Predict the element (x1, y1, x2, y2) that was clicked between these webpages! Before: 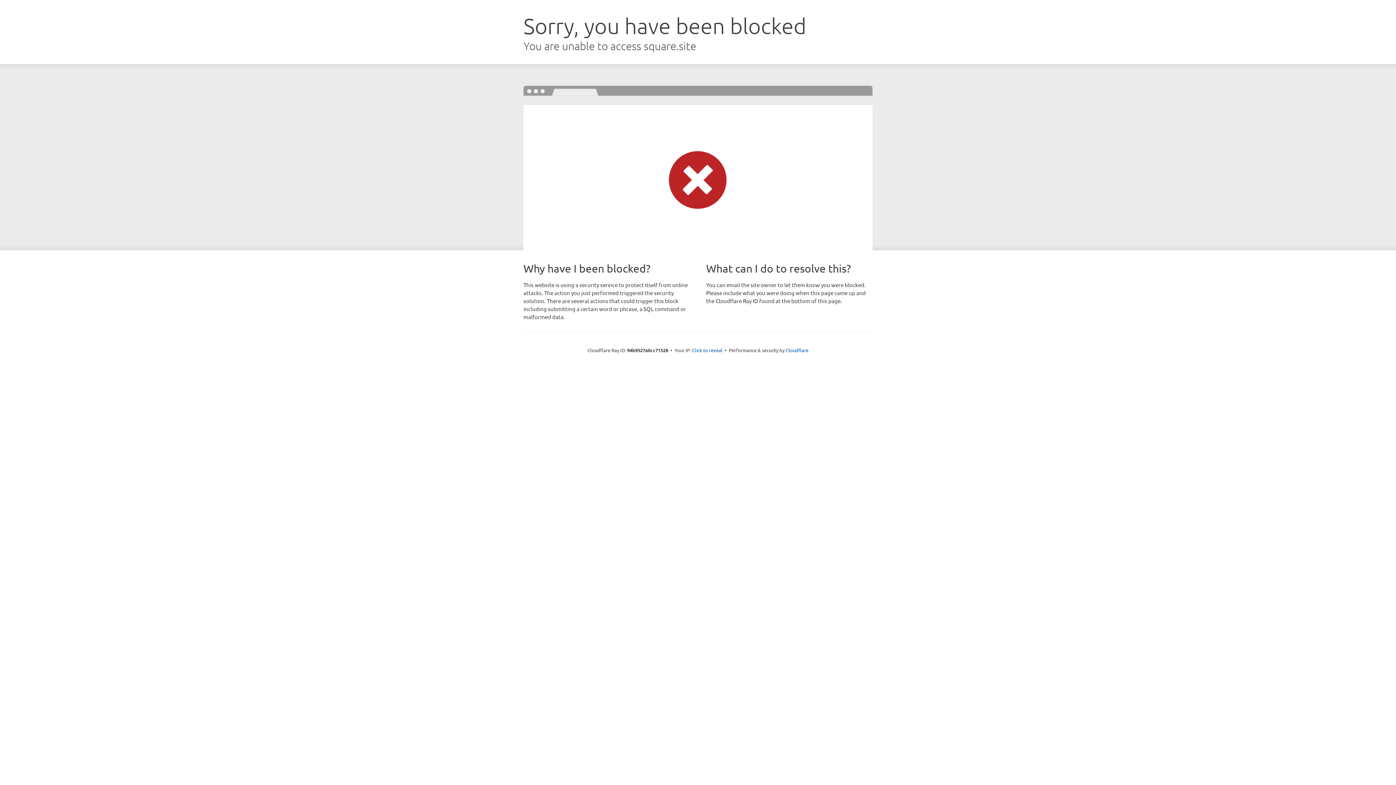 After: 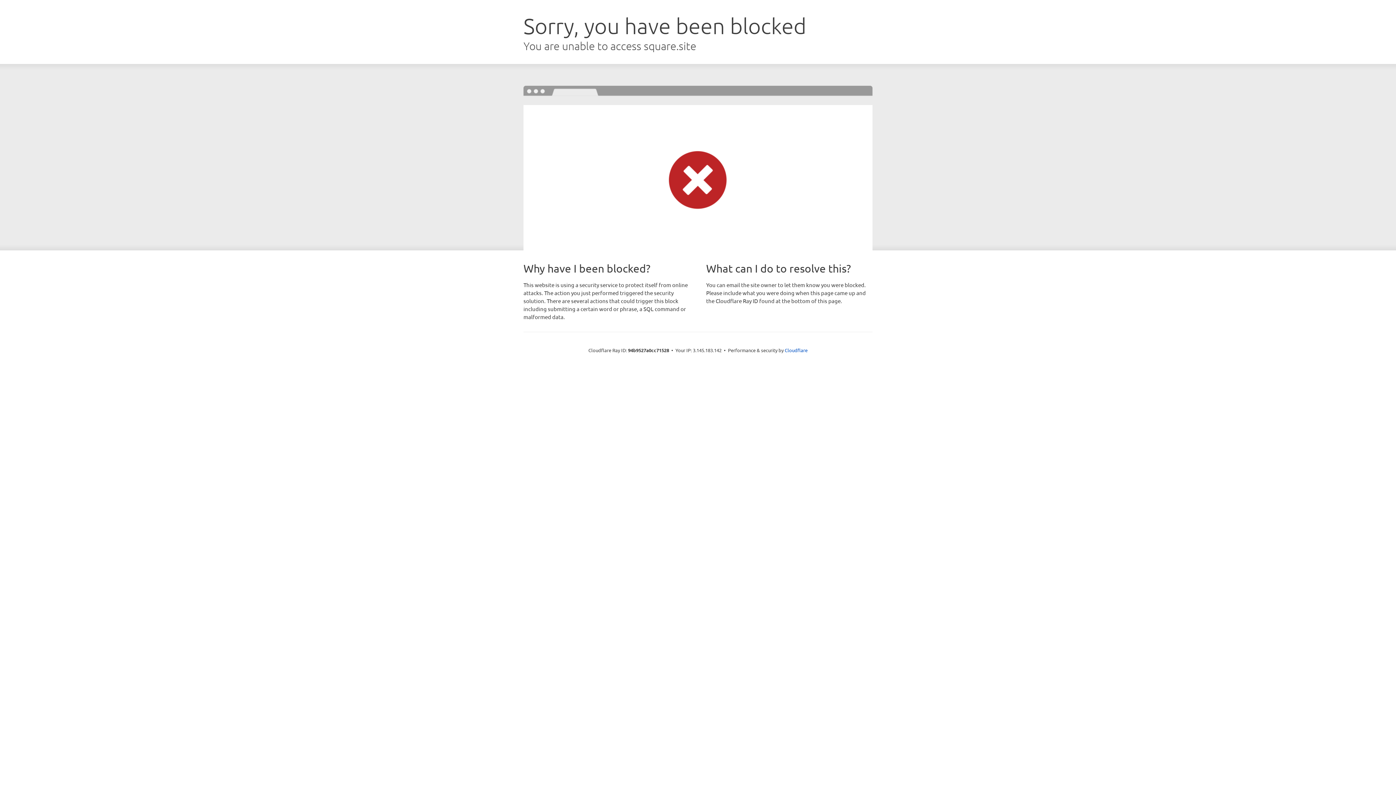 Action: bbox: (692, 346, 722, 353) label: Click to reveal